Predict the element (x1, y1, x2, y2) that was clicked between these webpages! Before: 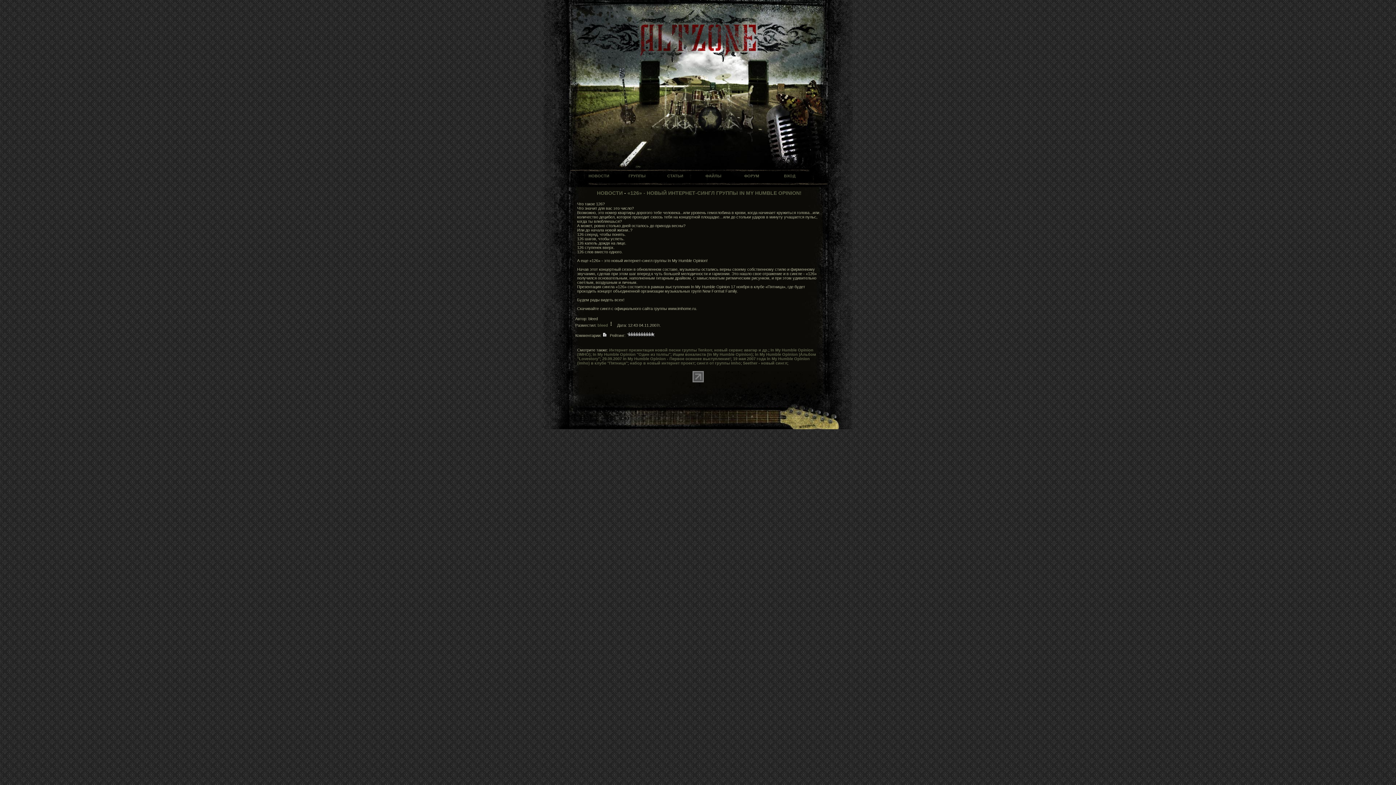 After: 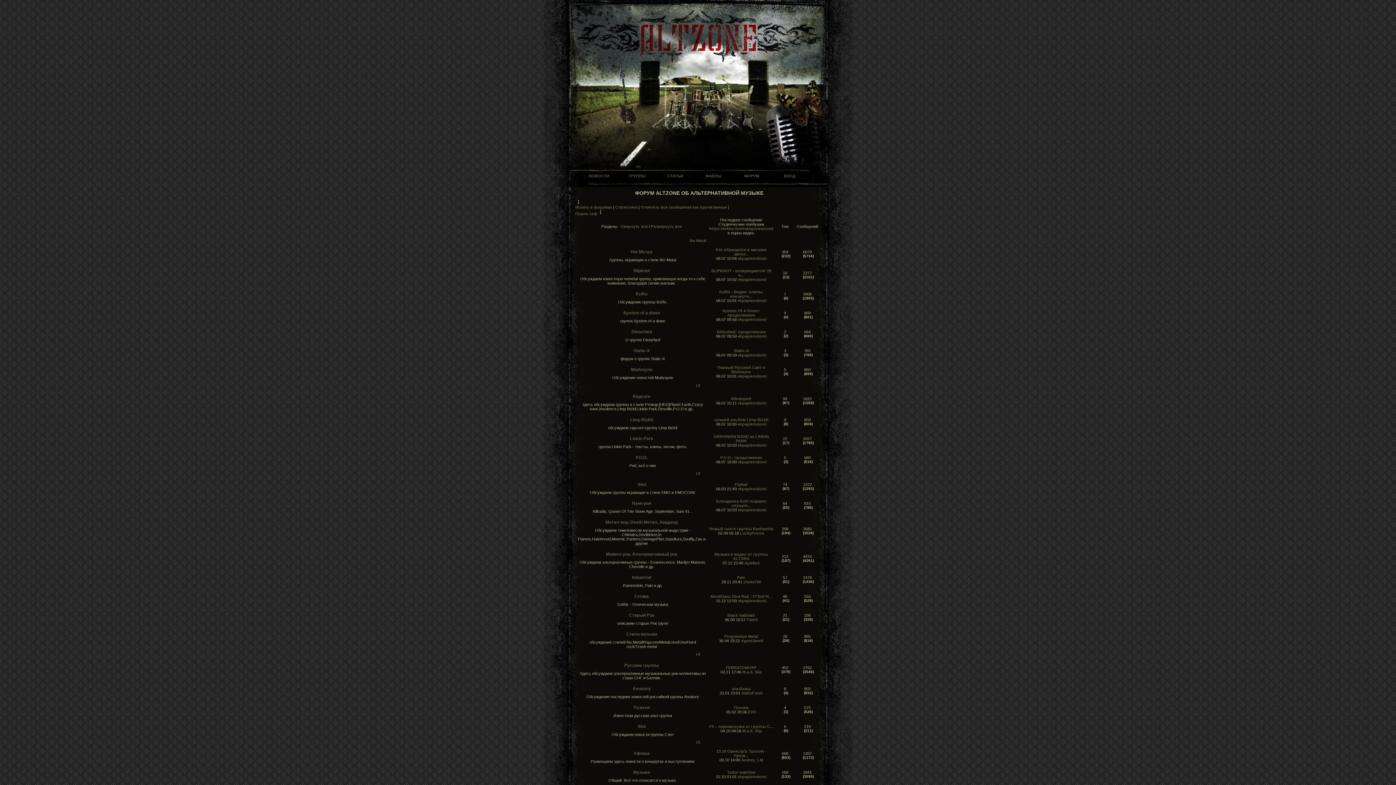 Action: bbox: (732, 173, 770, 184) label: ФОРУМ